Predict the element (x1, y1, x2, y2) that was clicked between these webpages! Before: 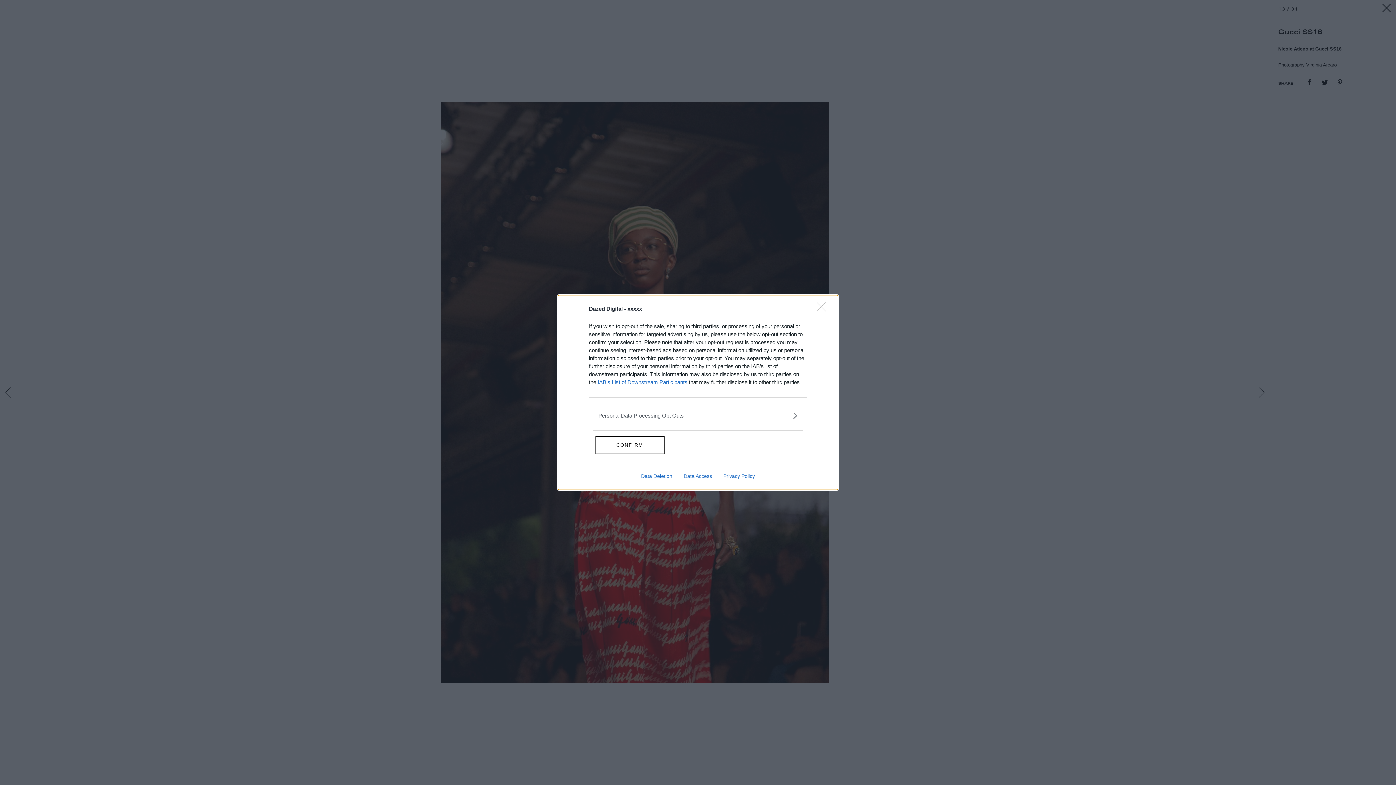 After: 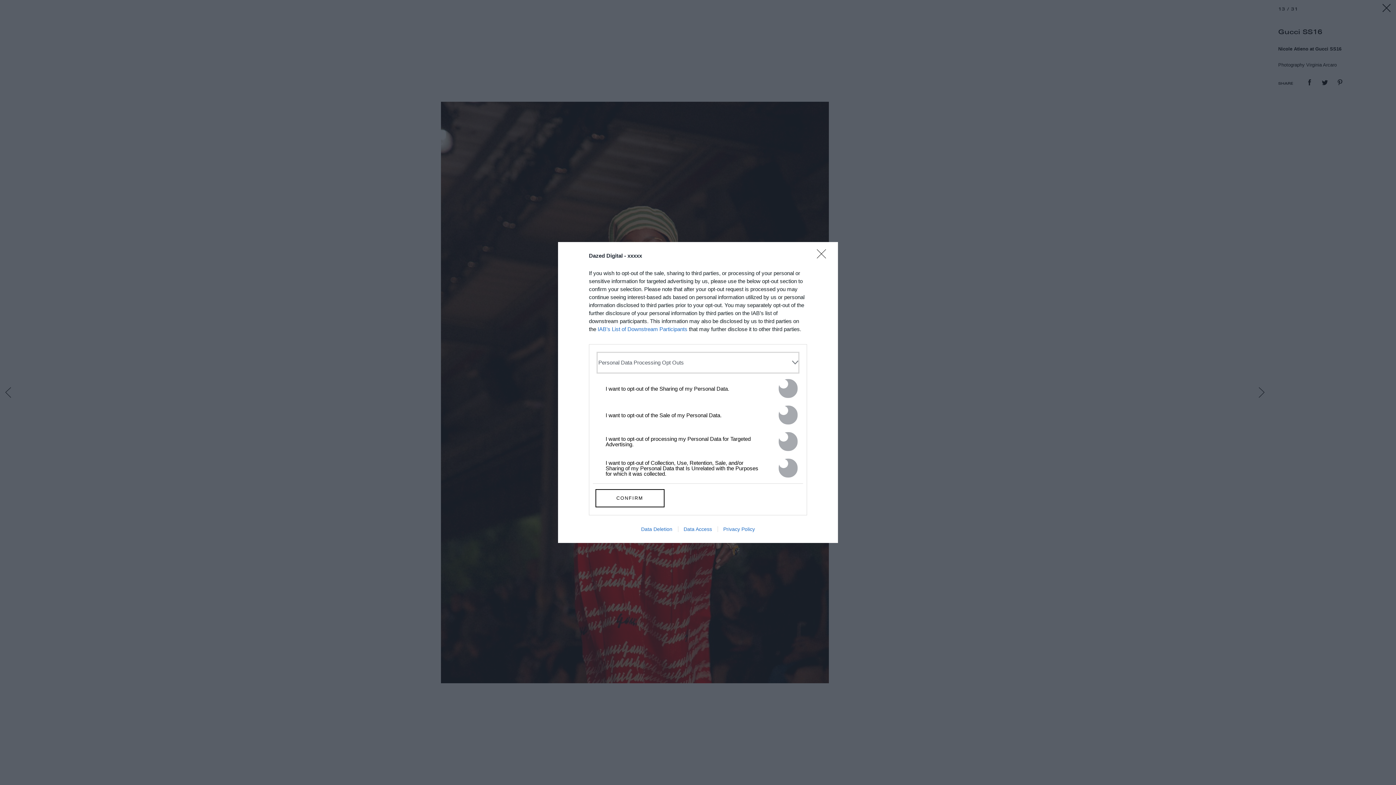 Action: bbox: (598, 406, 797, 425) label: Opt-Outs